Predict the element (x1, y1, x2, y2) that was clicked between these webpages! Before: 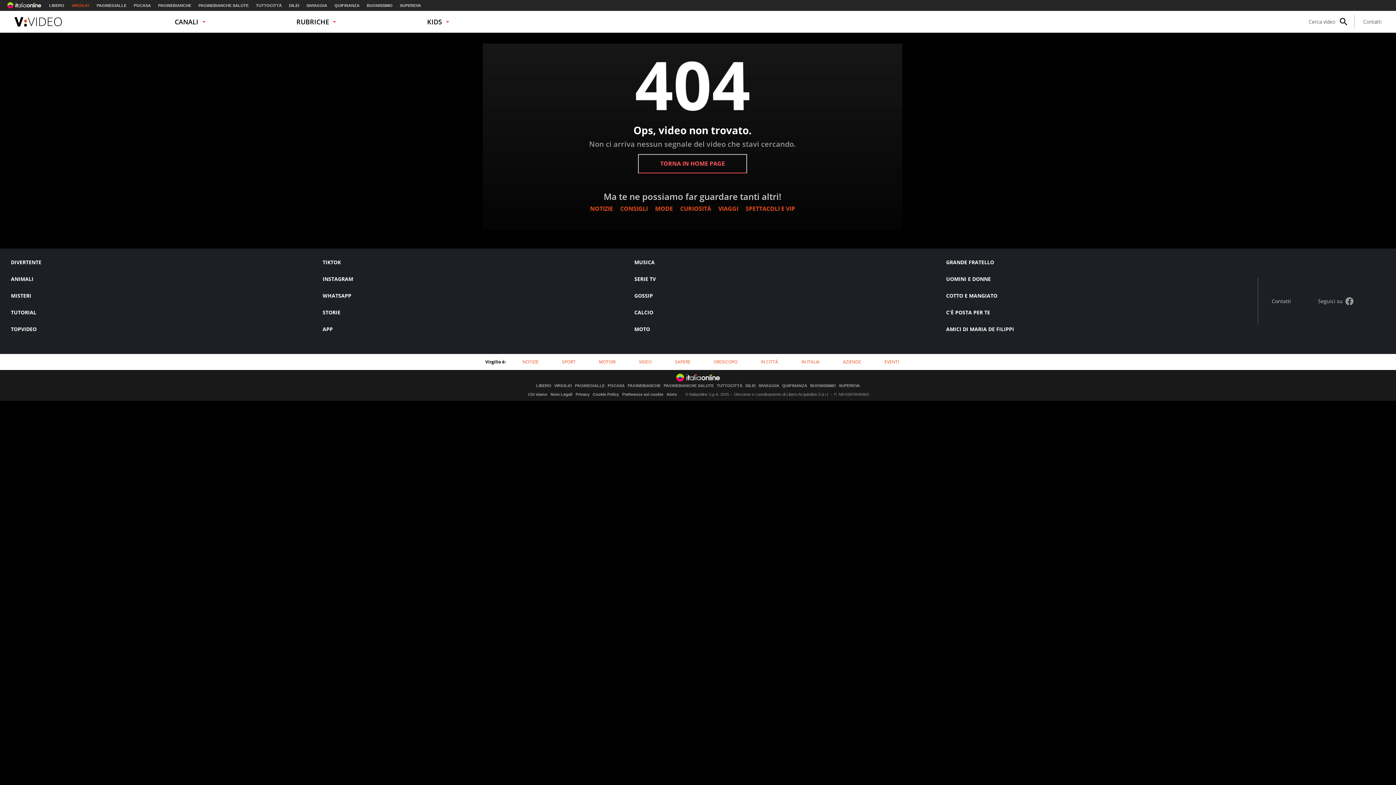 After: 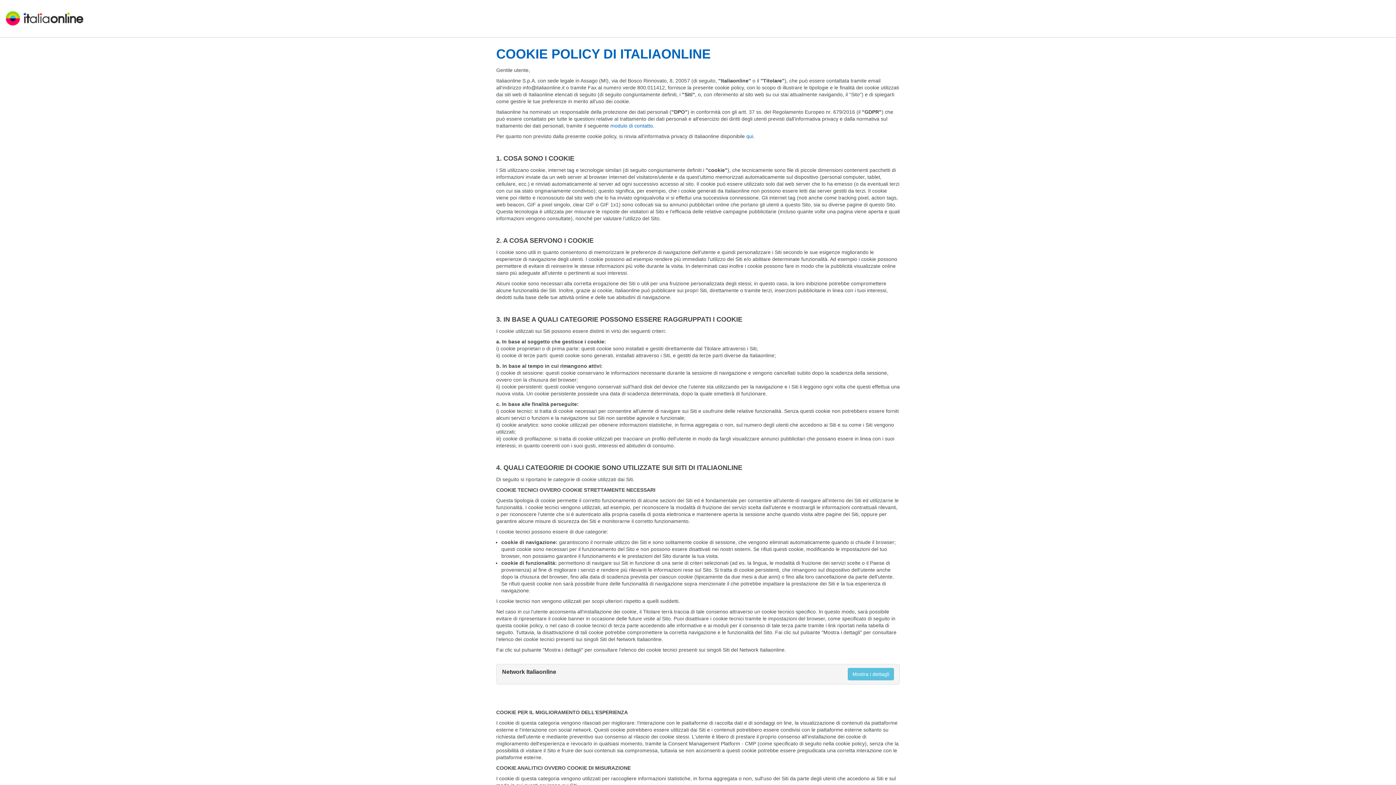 Action: label: Cookie Policy bbox: (592, 392, 619, 396)